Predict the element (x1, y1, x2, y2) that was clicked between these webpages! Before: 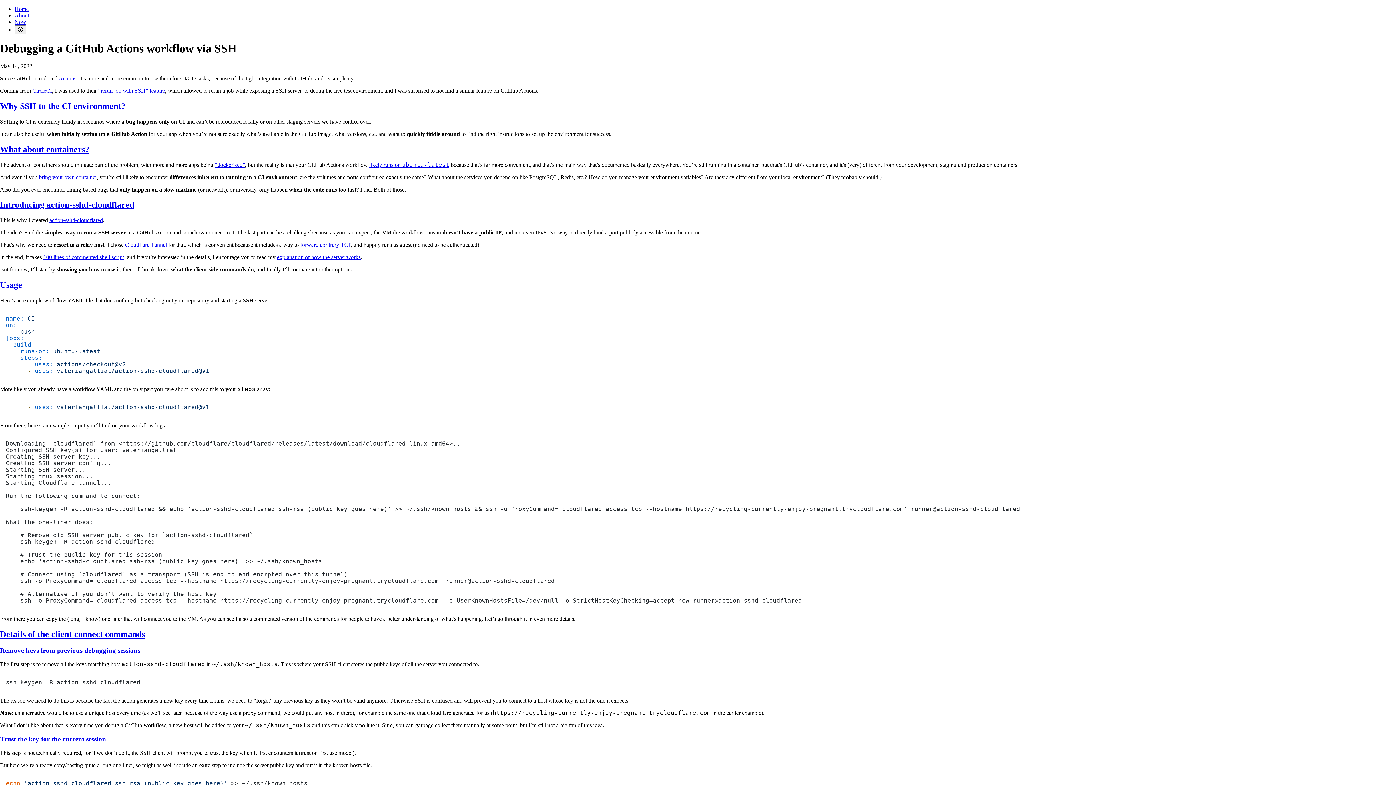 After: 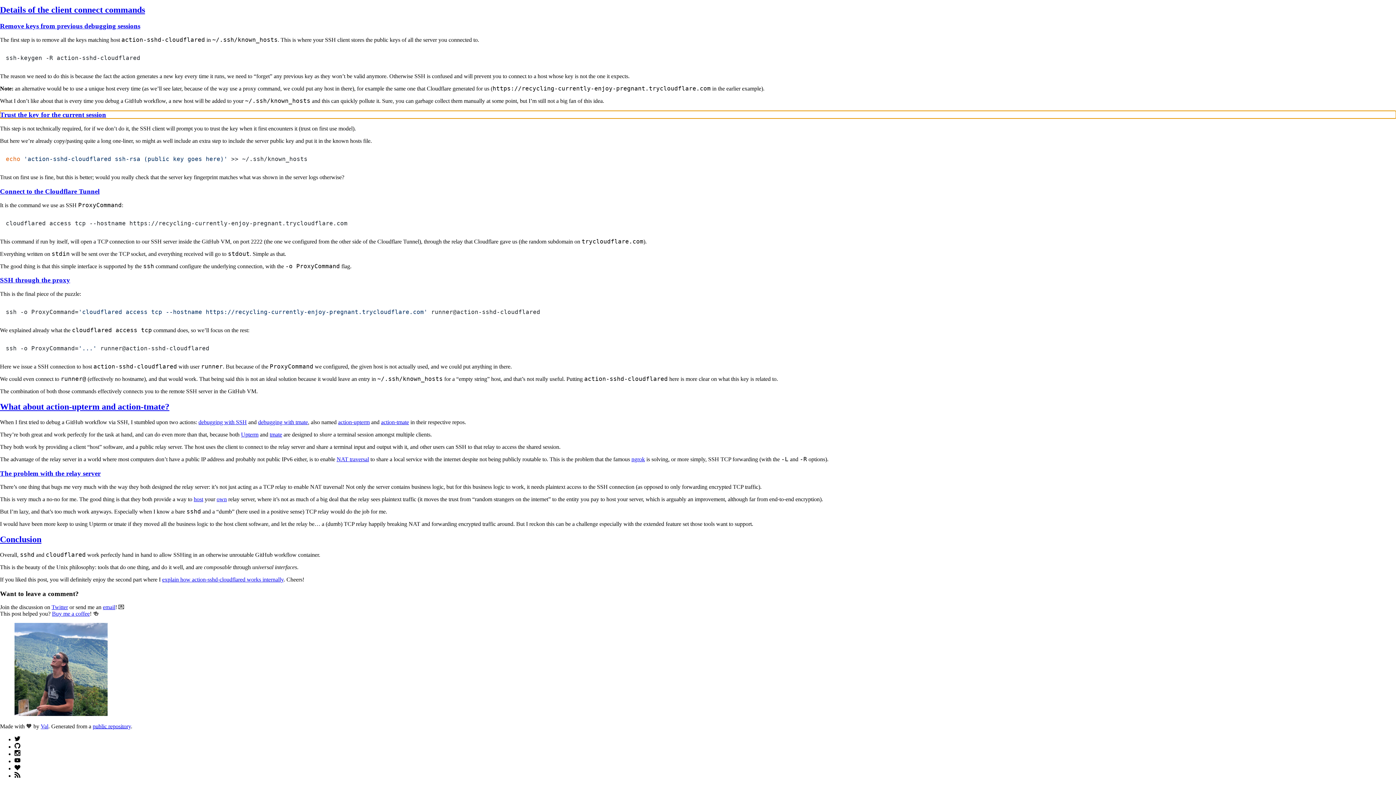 Action: label: Trust the key for the current session bbox: (0, 735, 106, 743)